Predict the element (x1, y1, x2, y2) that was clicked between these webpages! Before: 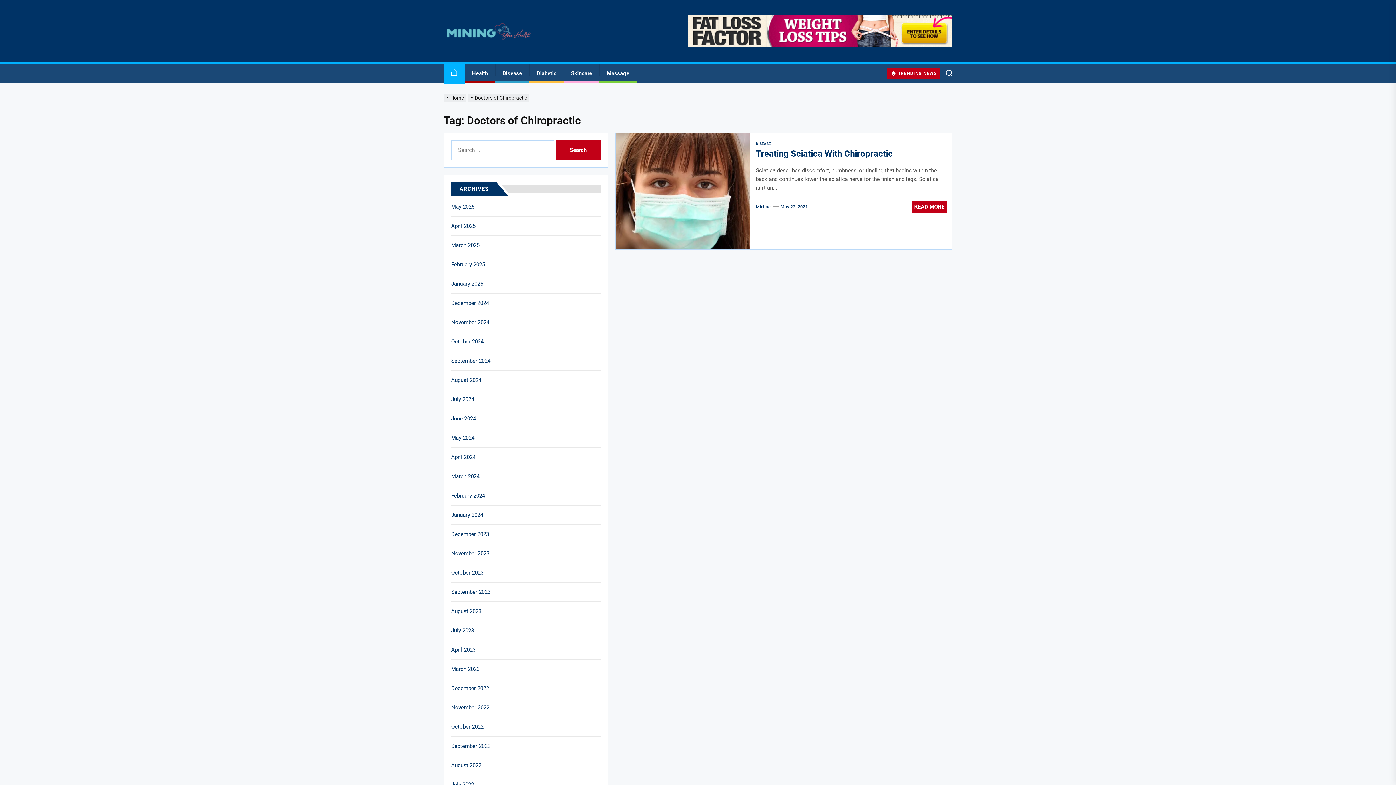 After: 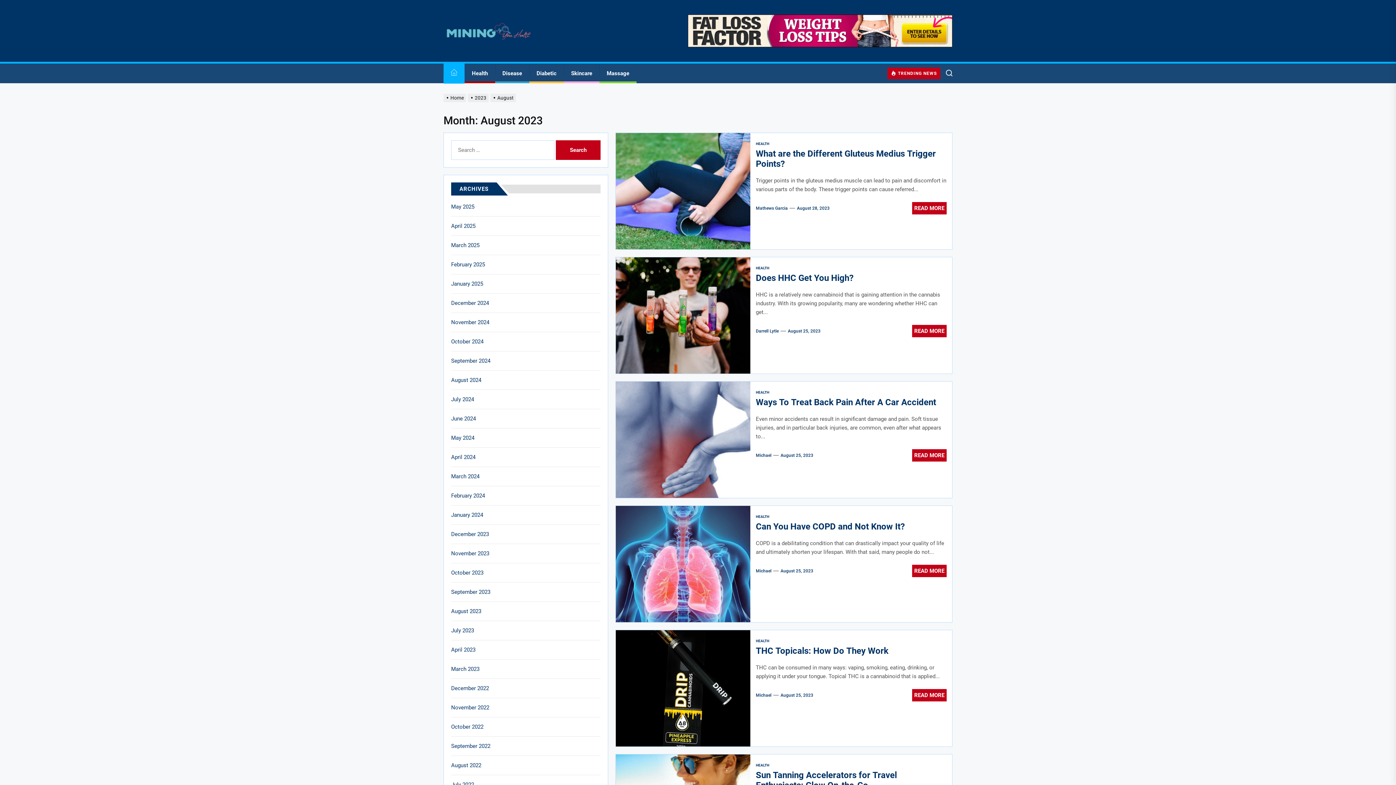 Action: label: August 2023 bbox: (451, 607, 483, 615)